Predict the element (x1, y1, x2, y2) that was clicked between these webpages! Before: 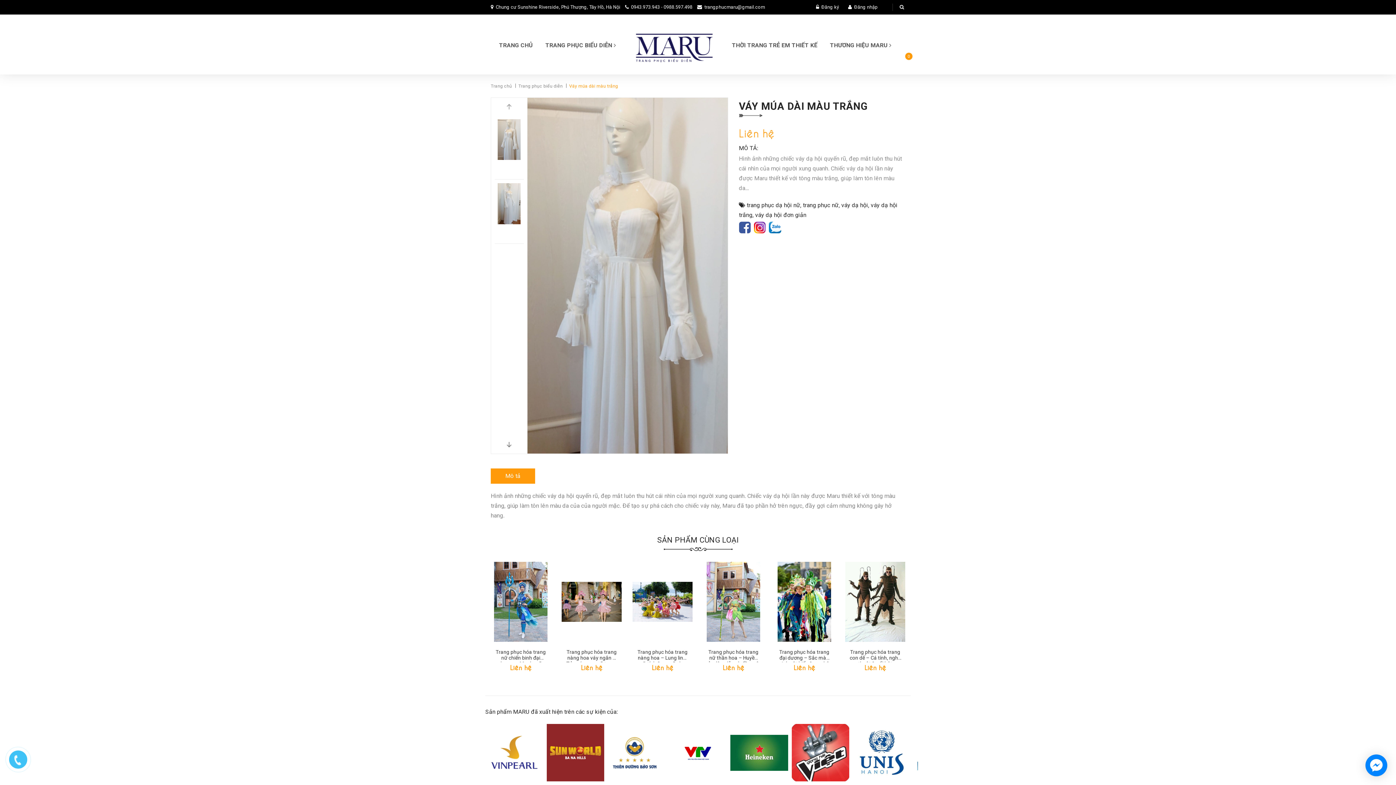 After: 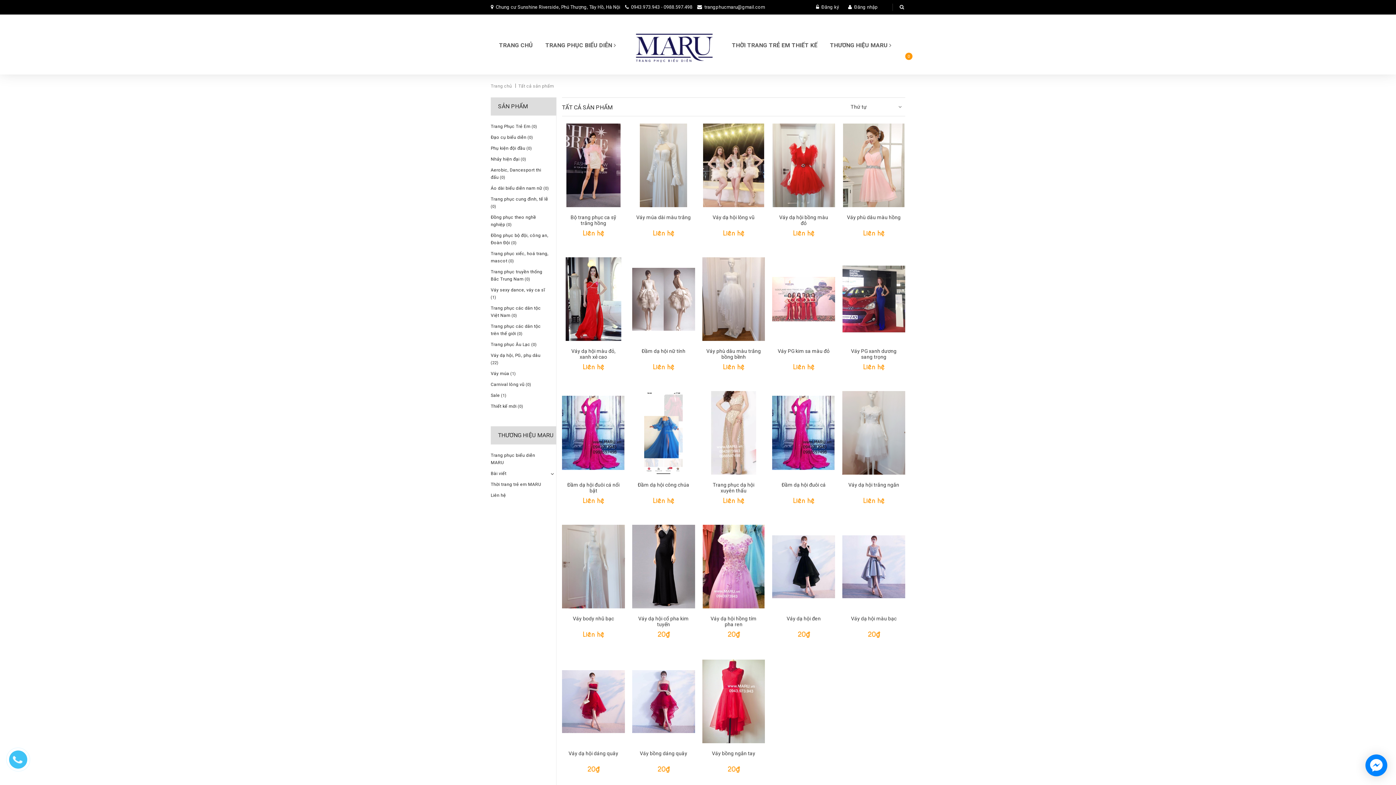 Action: bbox: (755, 211, 806, 218) label: váy dạ hội đơn giản